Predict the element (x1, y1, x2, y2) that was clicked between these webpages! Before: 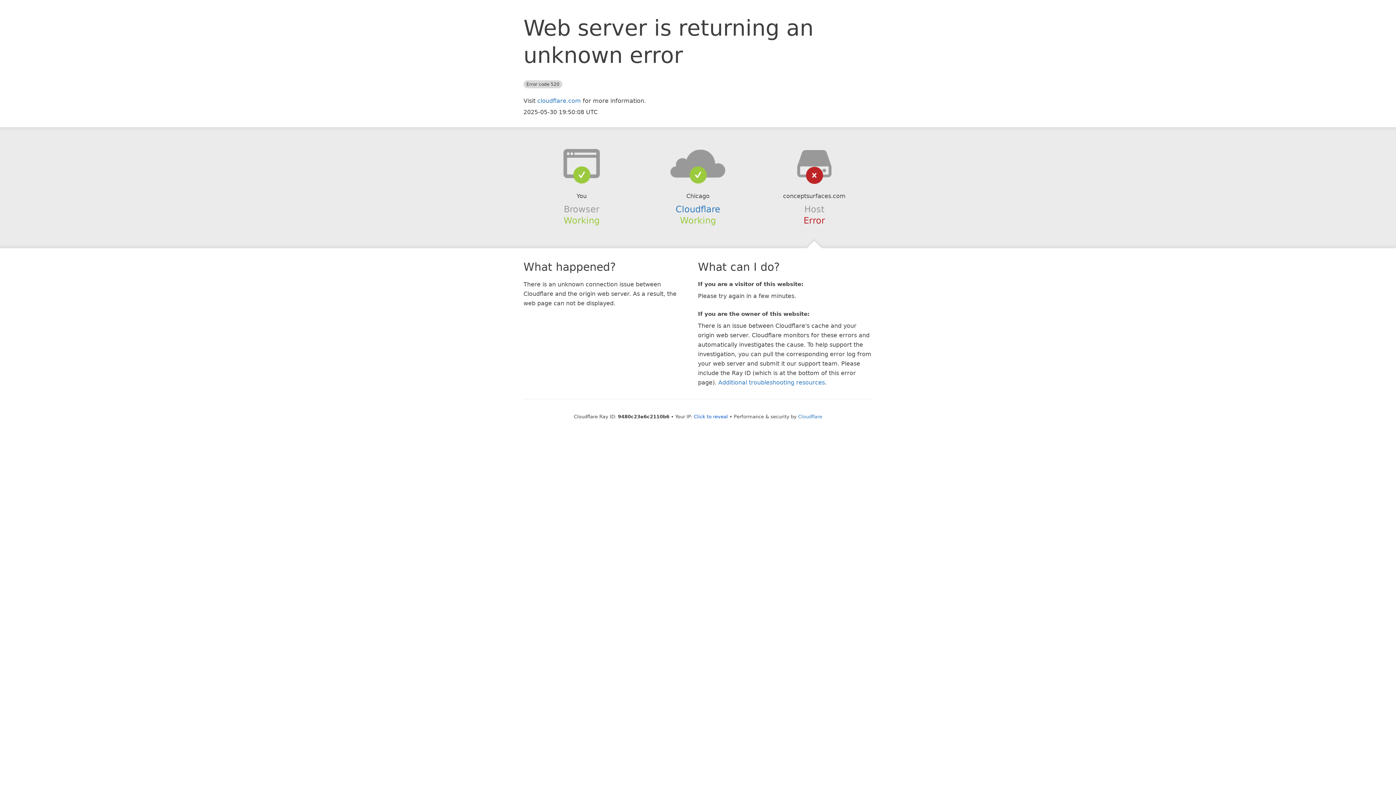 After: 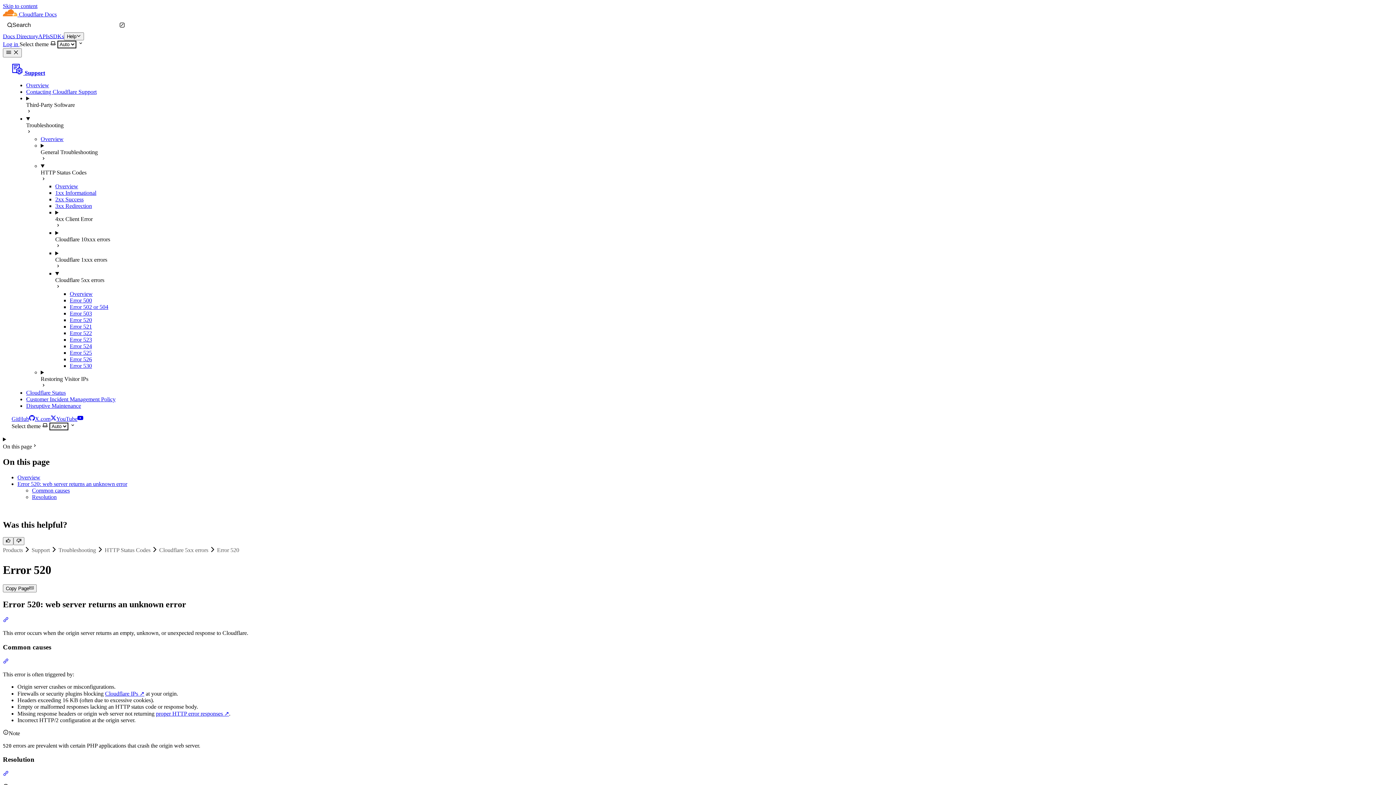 Action: label: Additional troubleshooting resources bbox: (718, 379, 825, 386)